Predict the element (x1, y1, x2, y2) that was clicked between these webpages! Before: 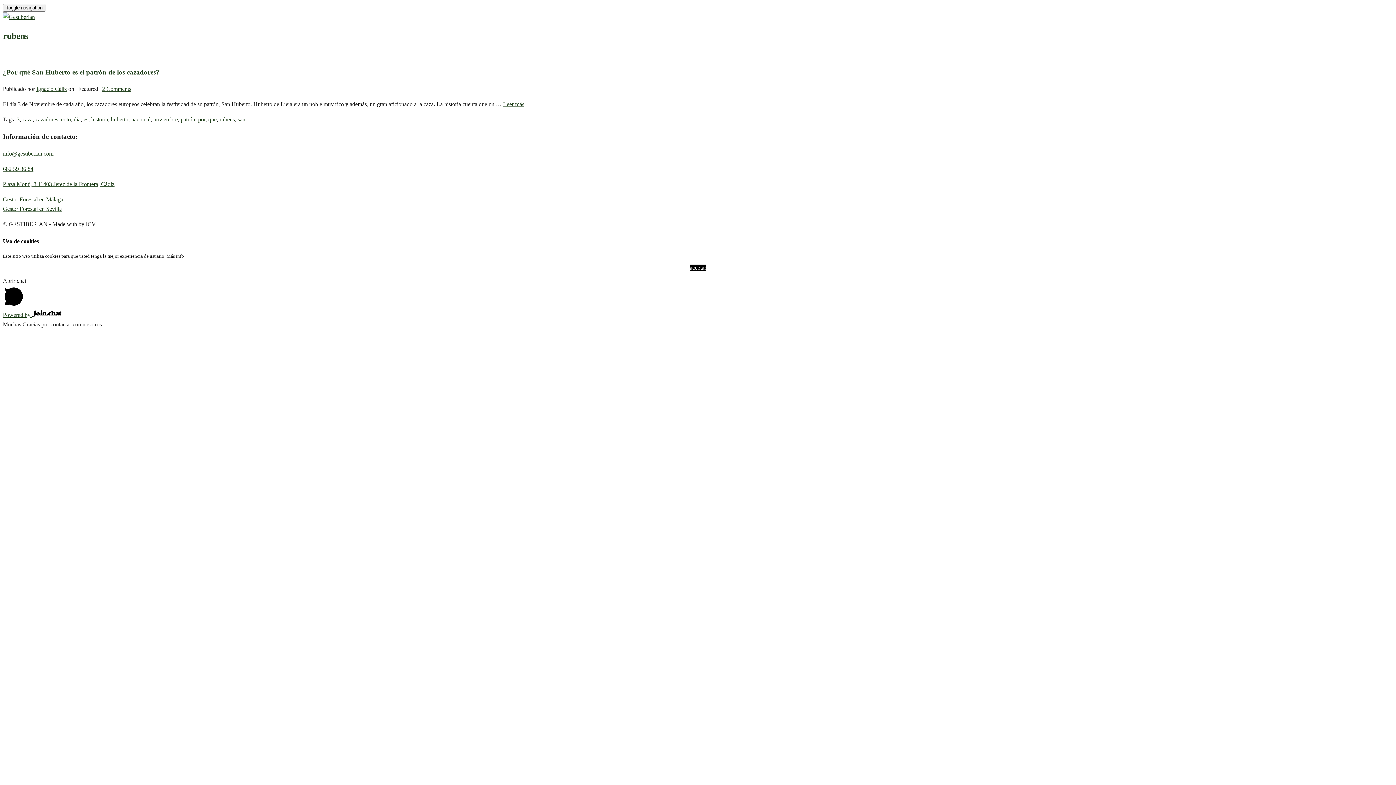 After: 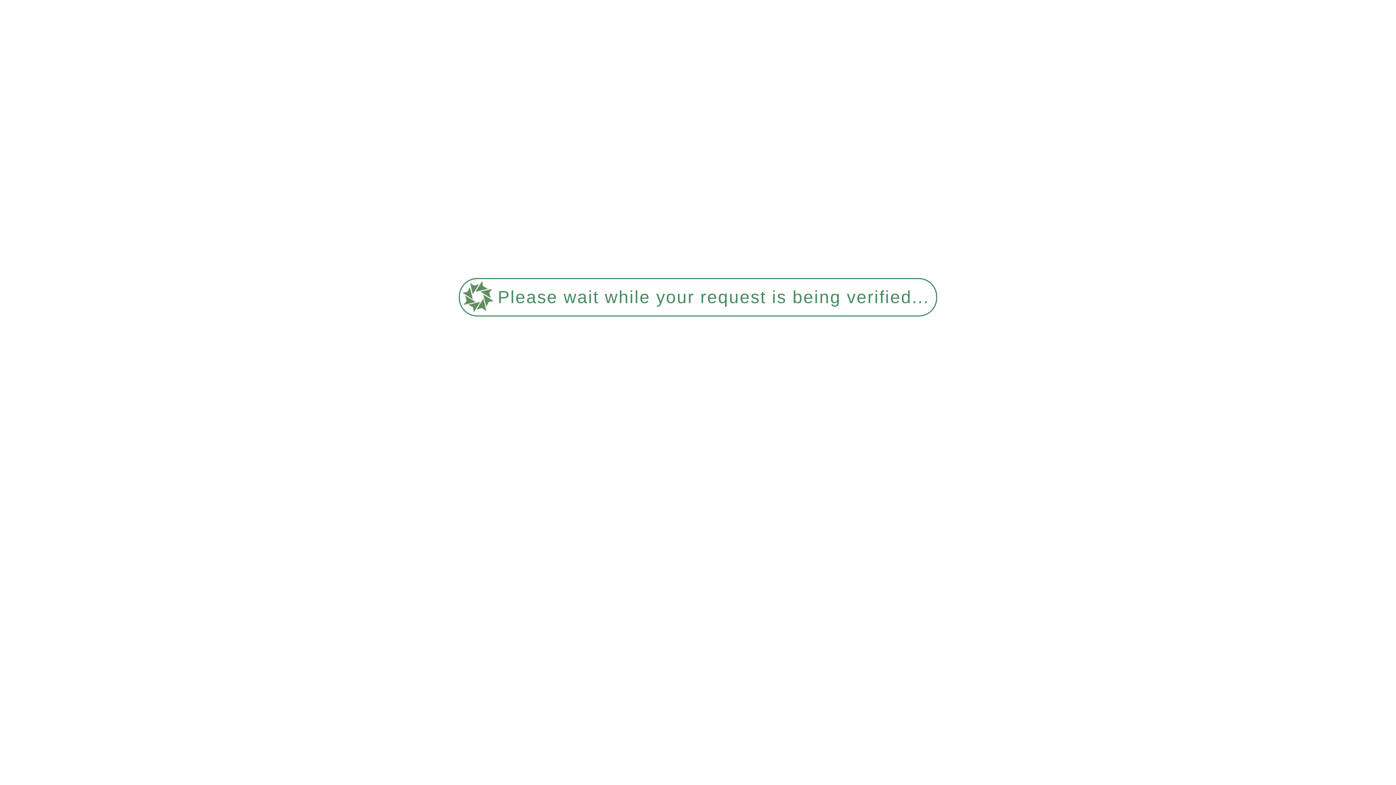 Action: bbox: (219, 116, 234, 122) label: rubens